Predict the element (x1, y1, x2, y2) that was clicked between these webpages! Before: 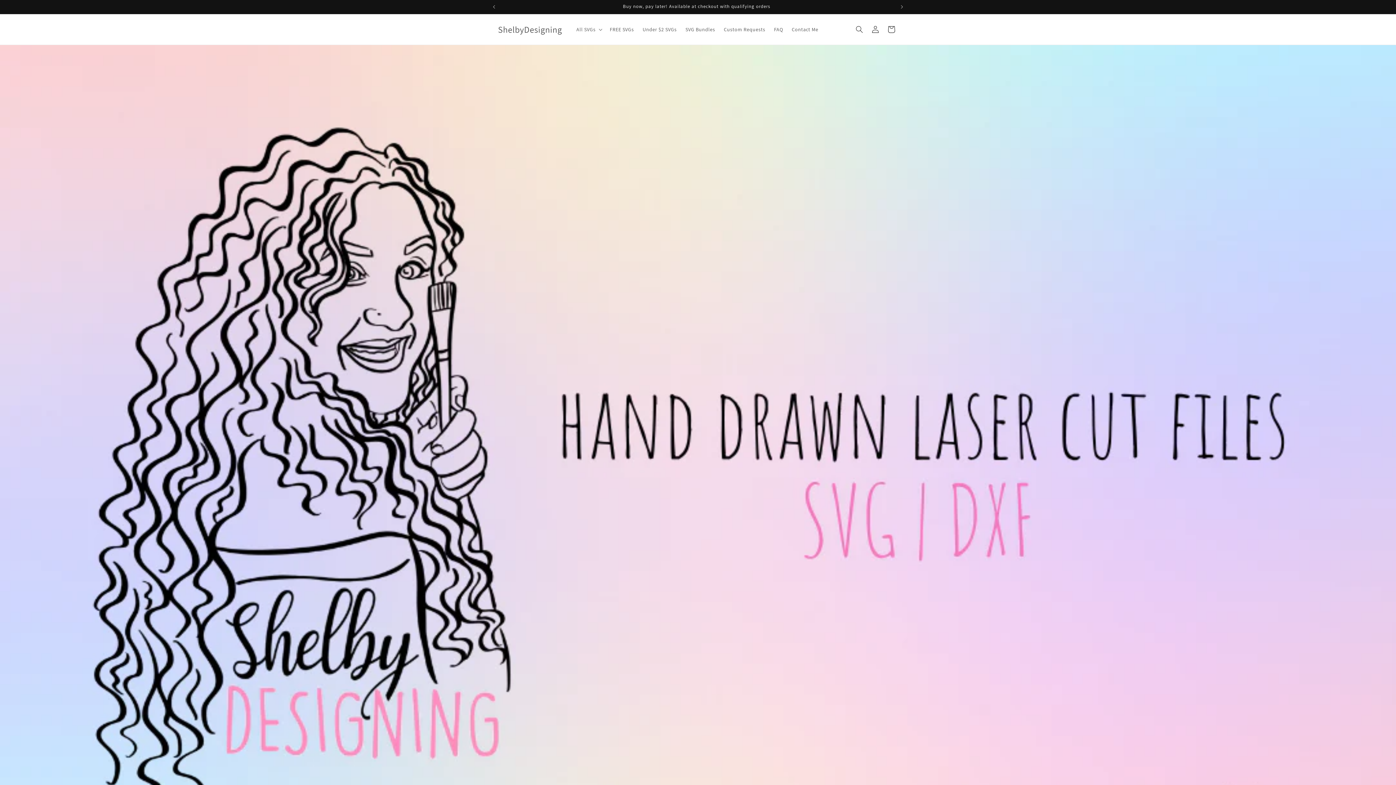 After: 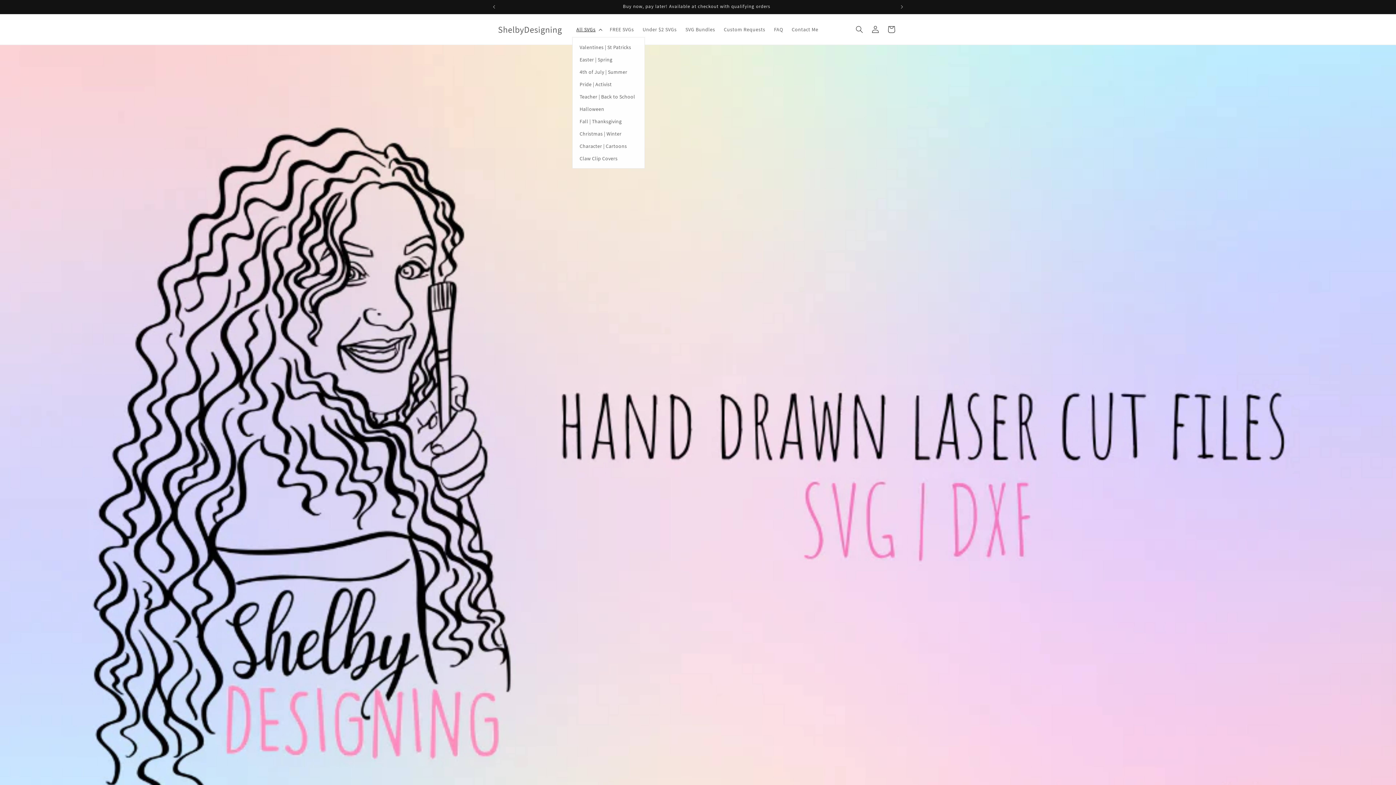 Action: bbox: (572, 21, 605, 37) label: All SVGs